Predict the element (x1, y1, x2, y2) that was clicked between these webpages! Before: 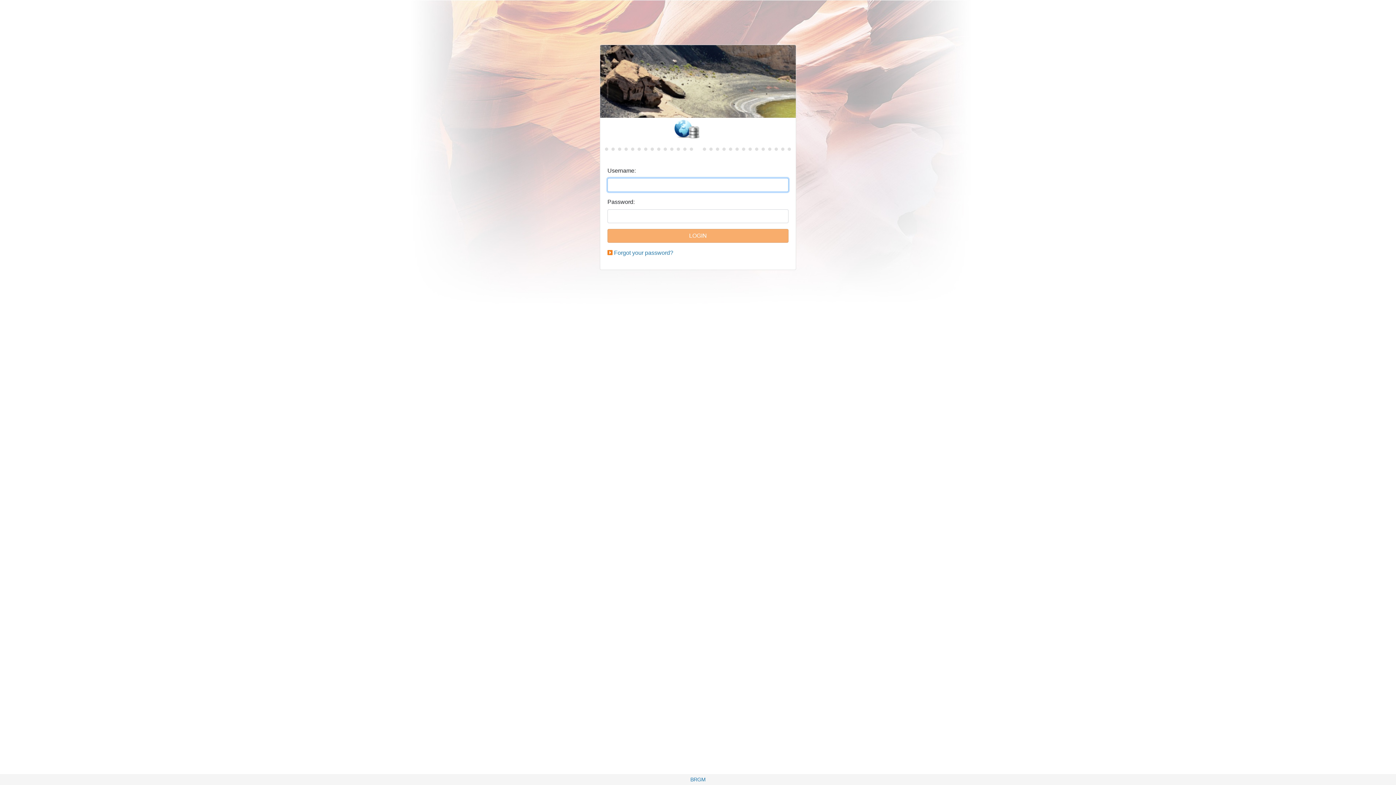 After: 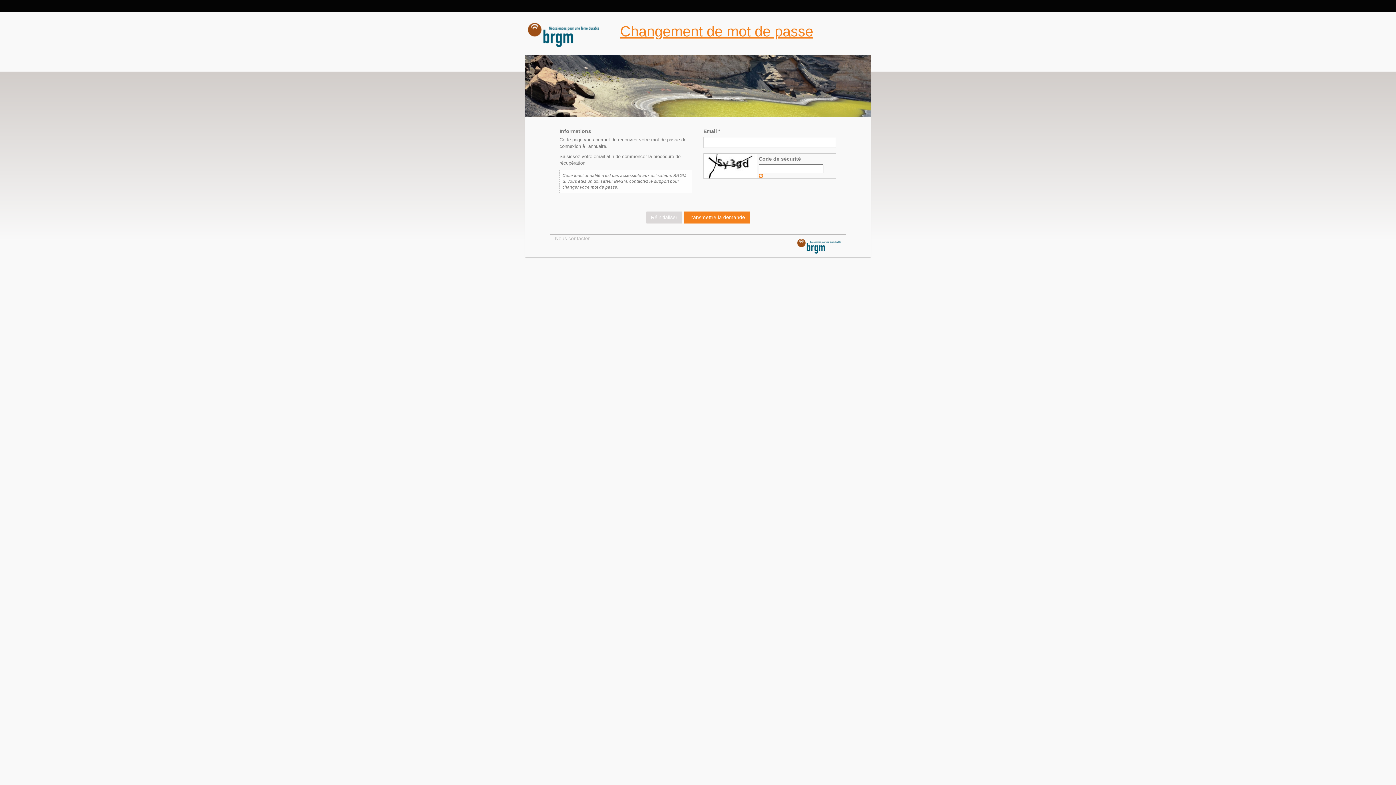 Action: label: Forgot your password? bbox: (614, 249, 673, 256)